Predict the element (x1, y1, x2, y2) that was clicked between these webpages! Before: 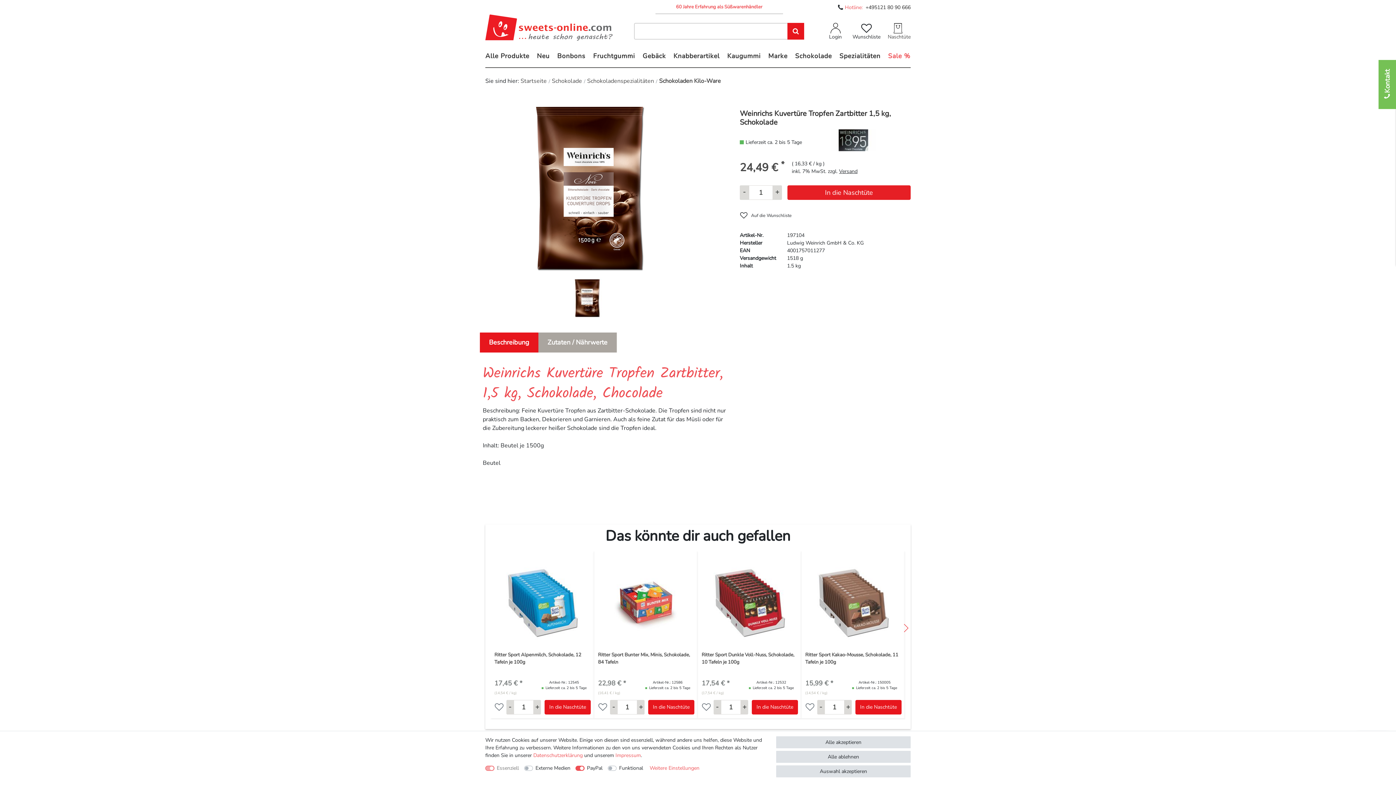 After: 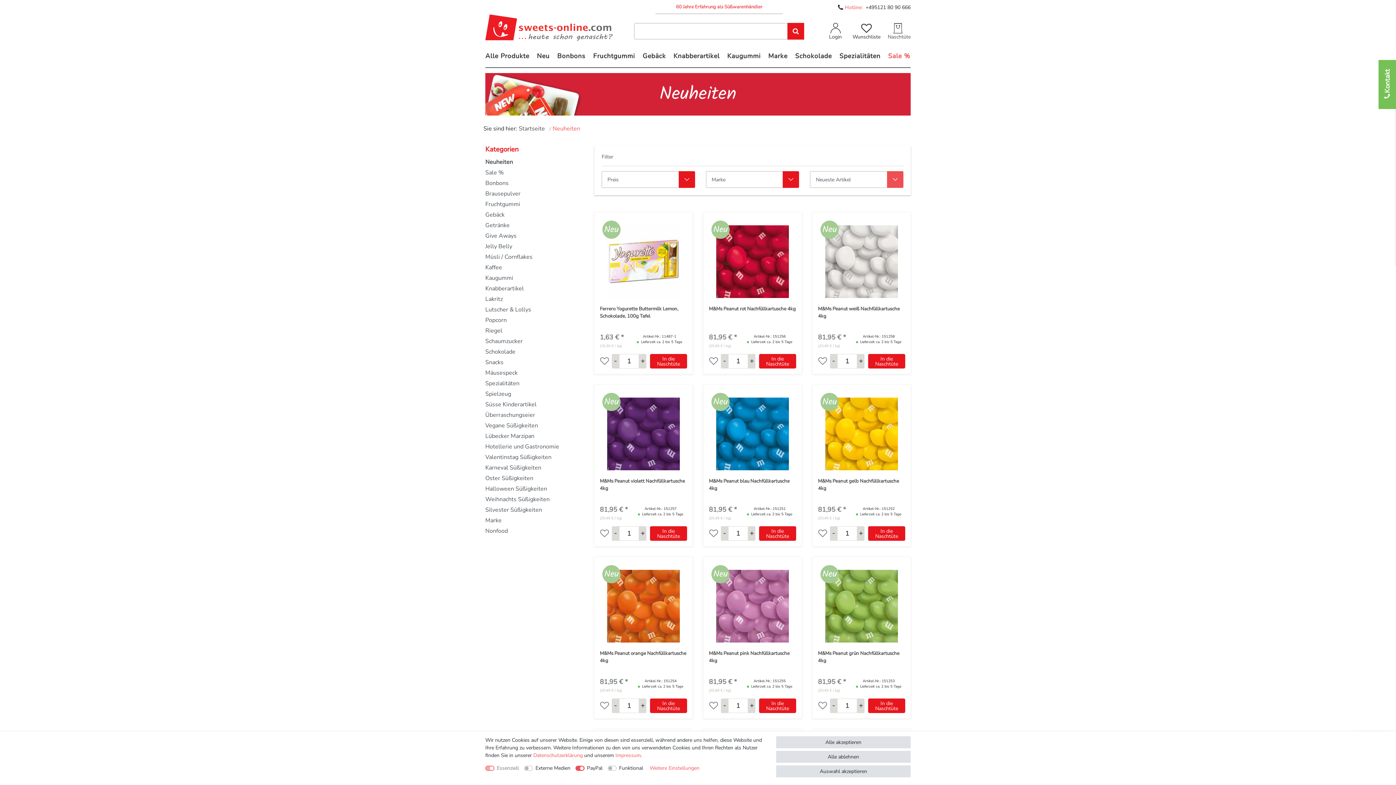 Action: label: Neu bbox: (537, 51, 549, 60)